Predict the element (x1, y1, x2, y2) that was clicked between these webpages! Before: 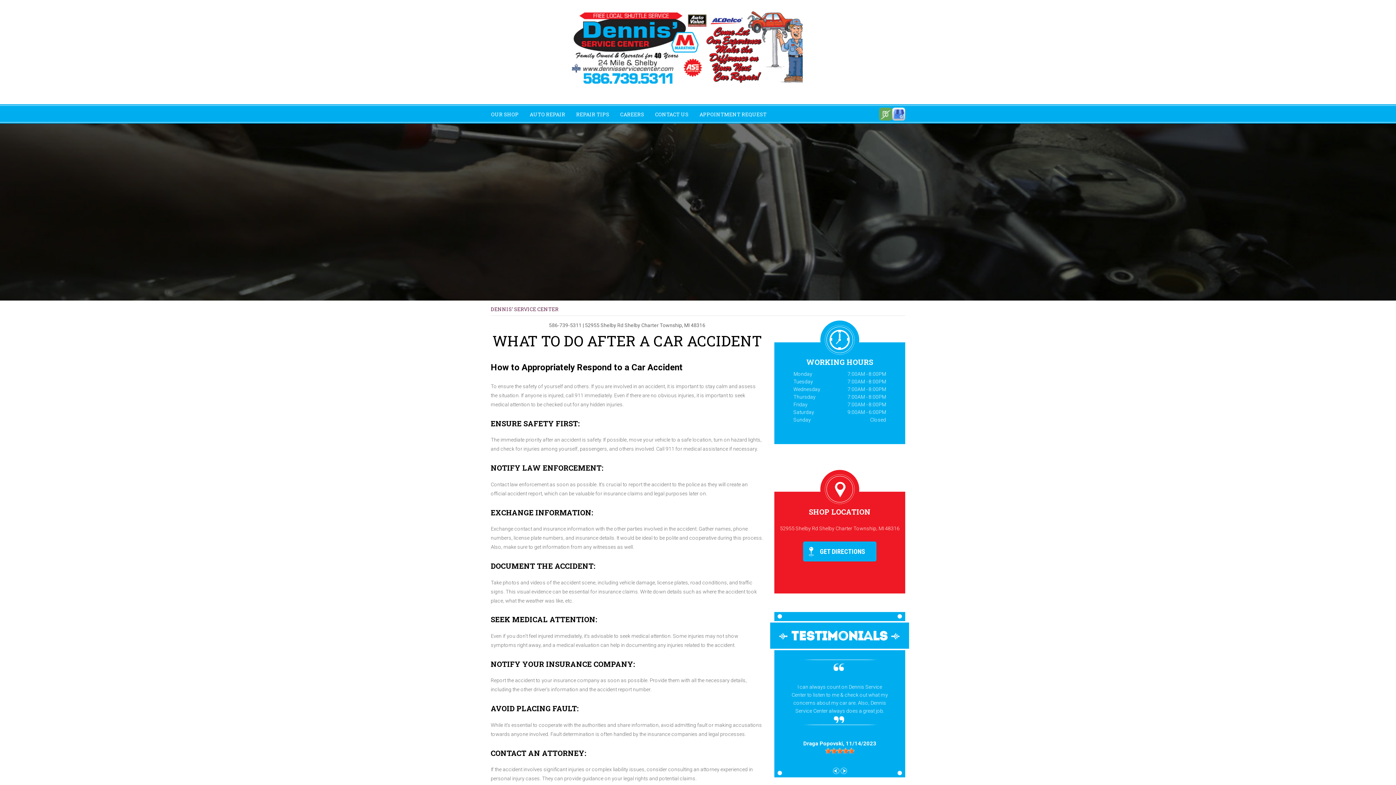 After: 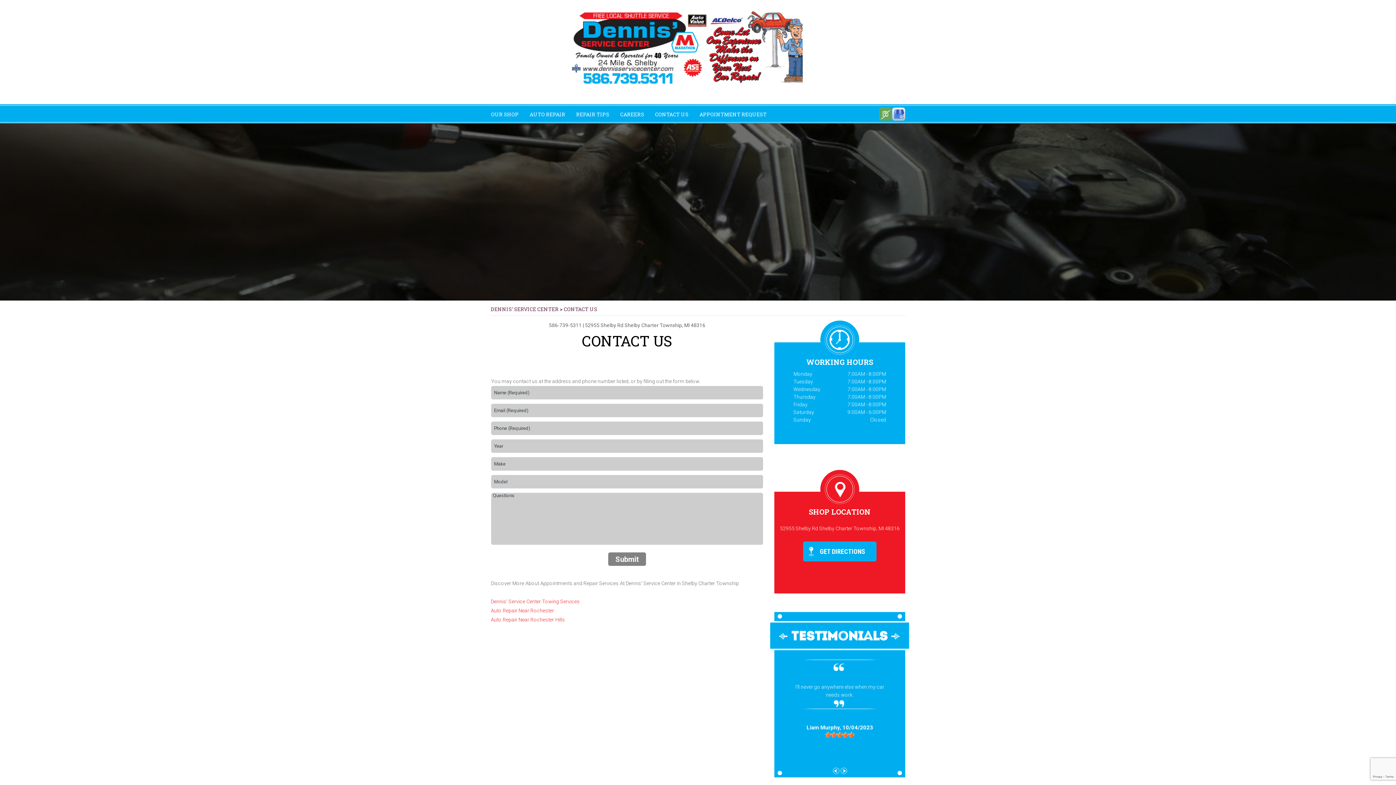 Action: bbox: (576, 110, 609, 117) label: REPAIR TIPS